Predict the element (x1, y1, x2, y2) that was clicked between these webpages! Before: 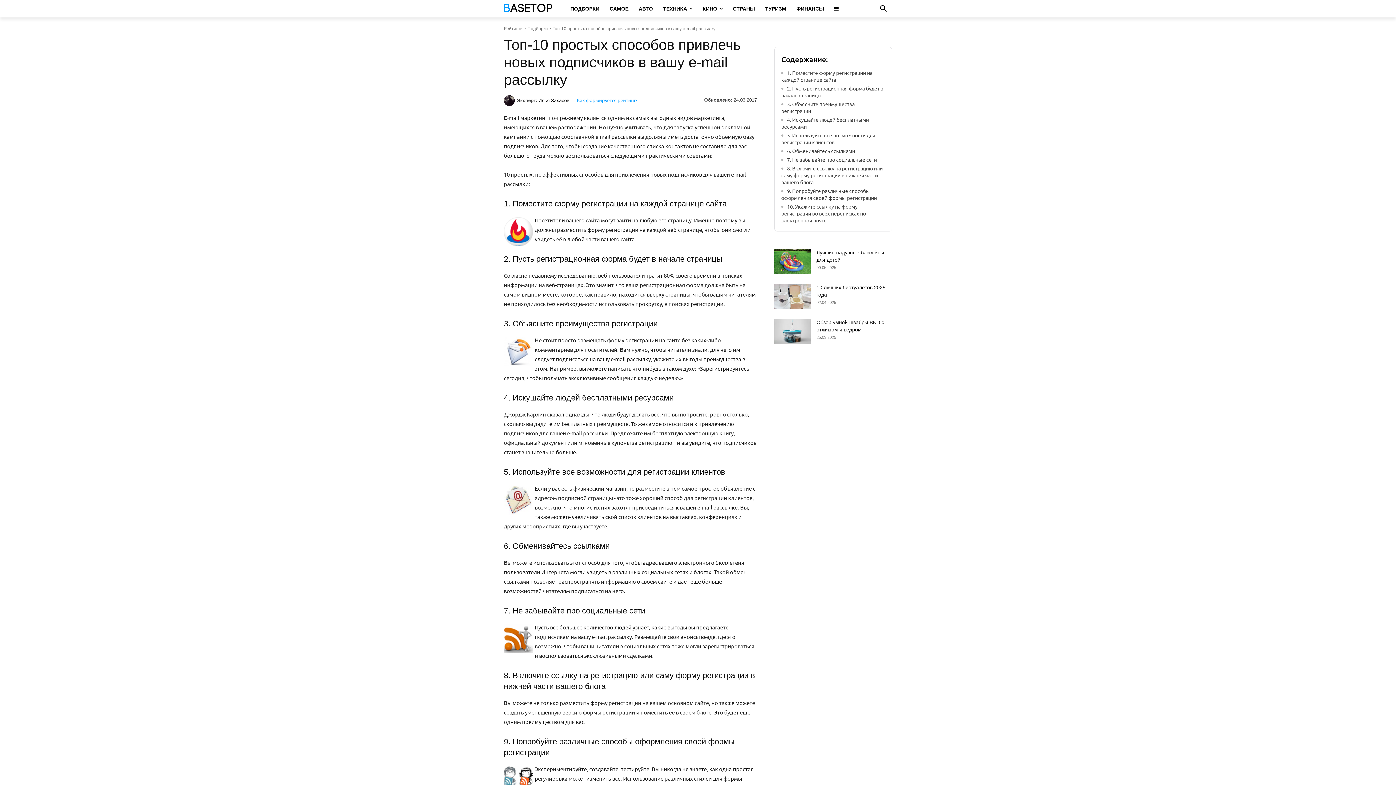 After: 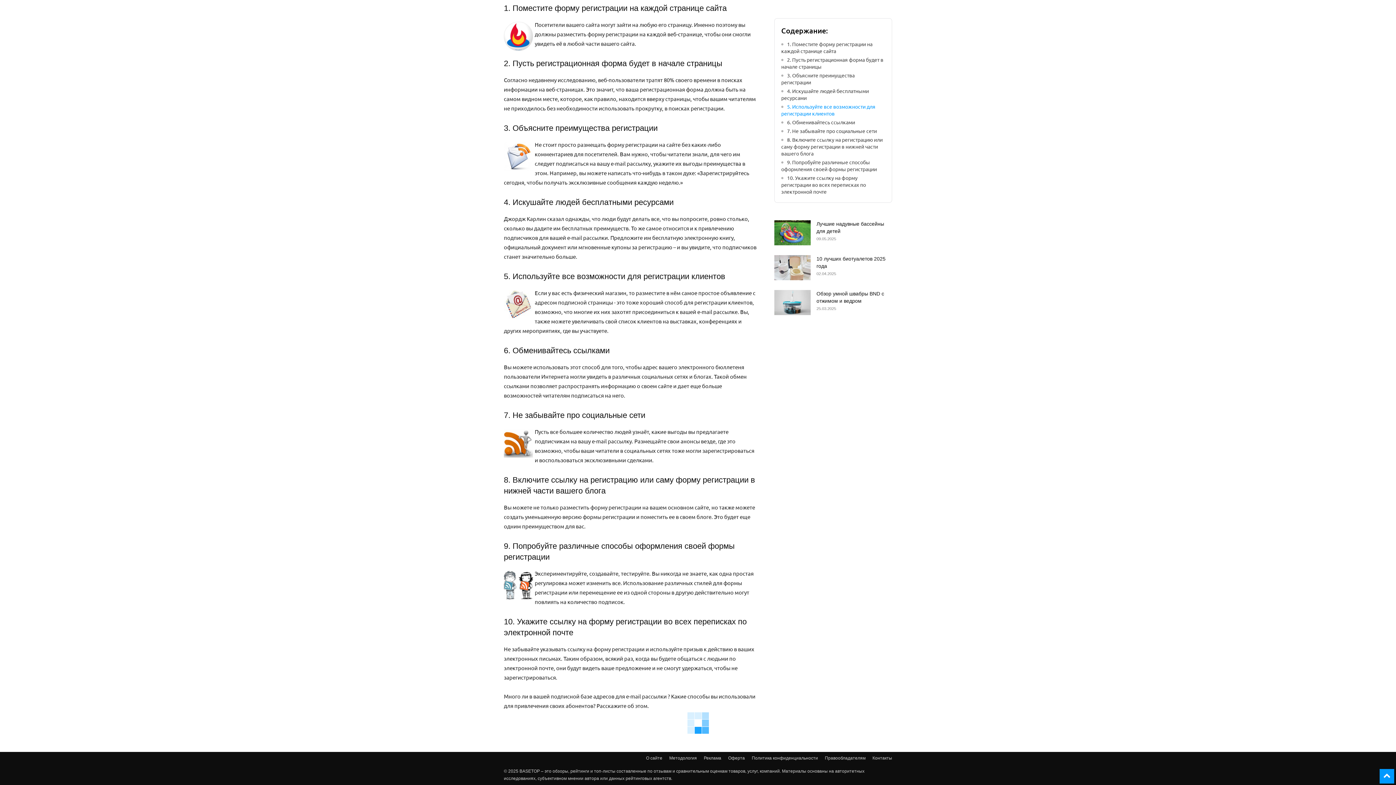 Action: bbox: (781, 100, 885, 114) label: 3. Объясните преимущества регистрации